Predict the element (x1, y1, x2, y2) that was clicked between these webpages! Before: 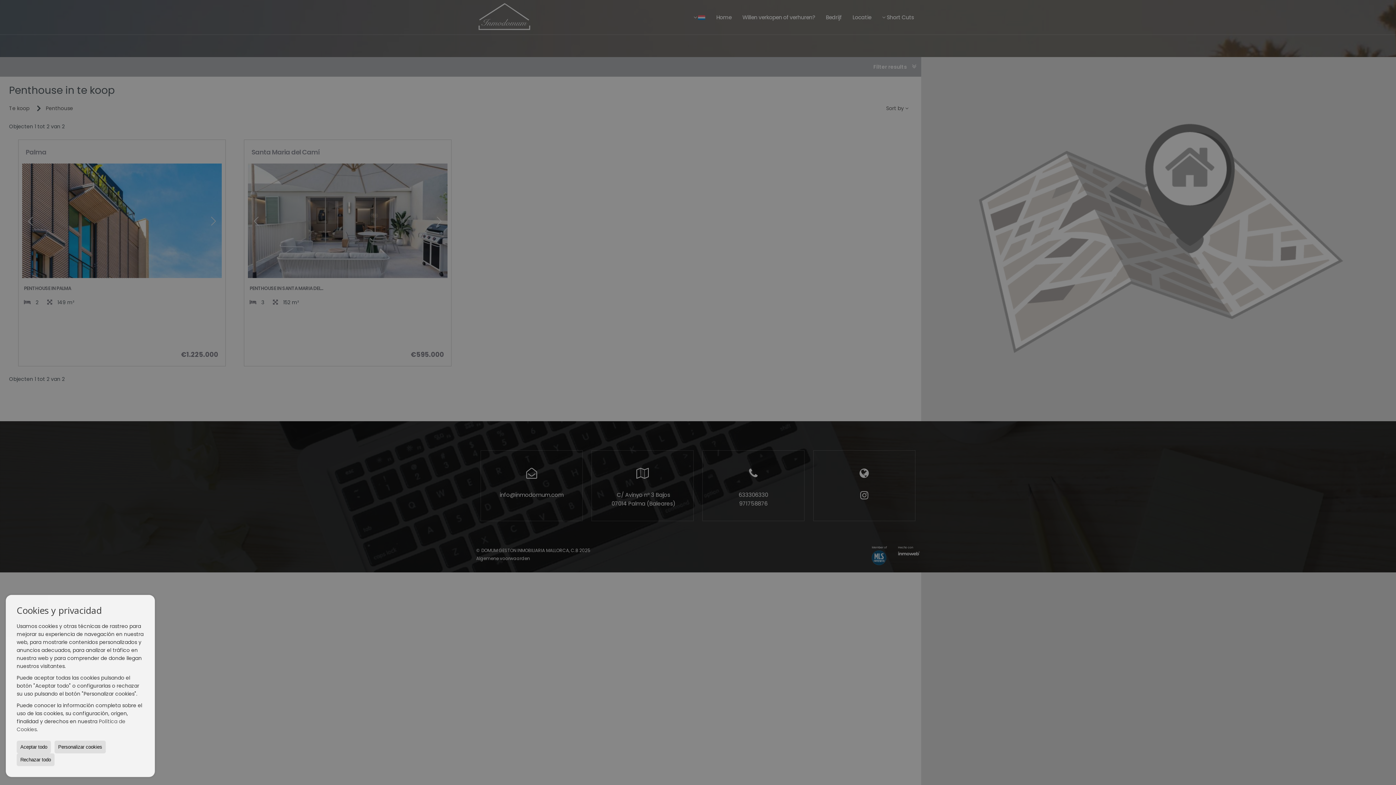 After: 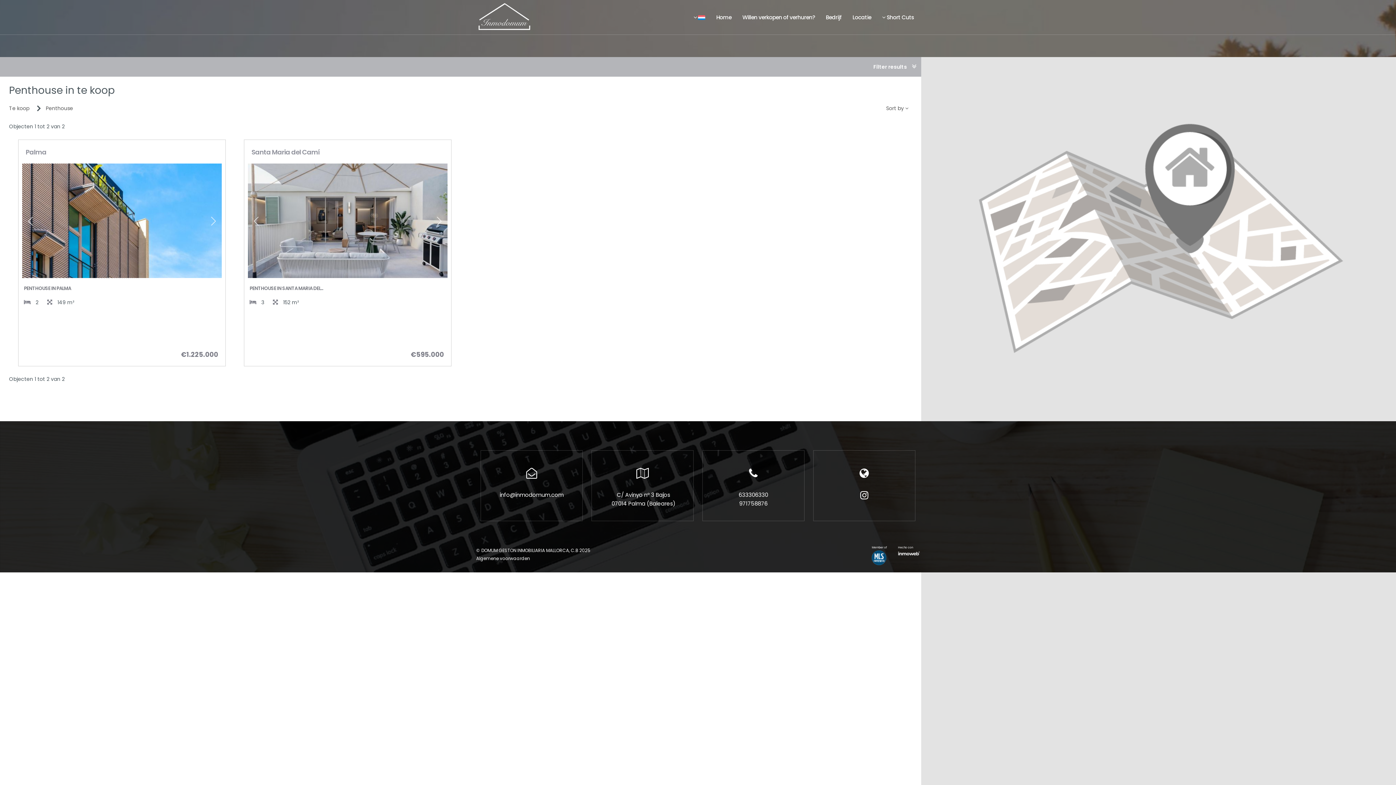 Action: bbox: (16, 741, 50, 753) label: Aceptar todo